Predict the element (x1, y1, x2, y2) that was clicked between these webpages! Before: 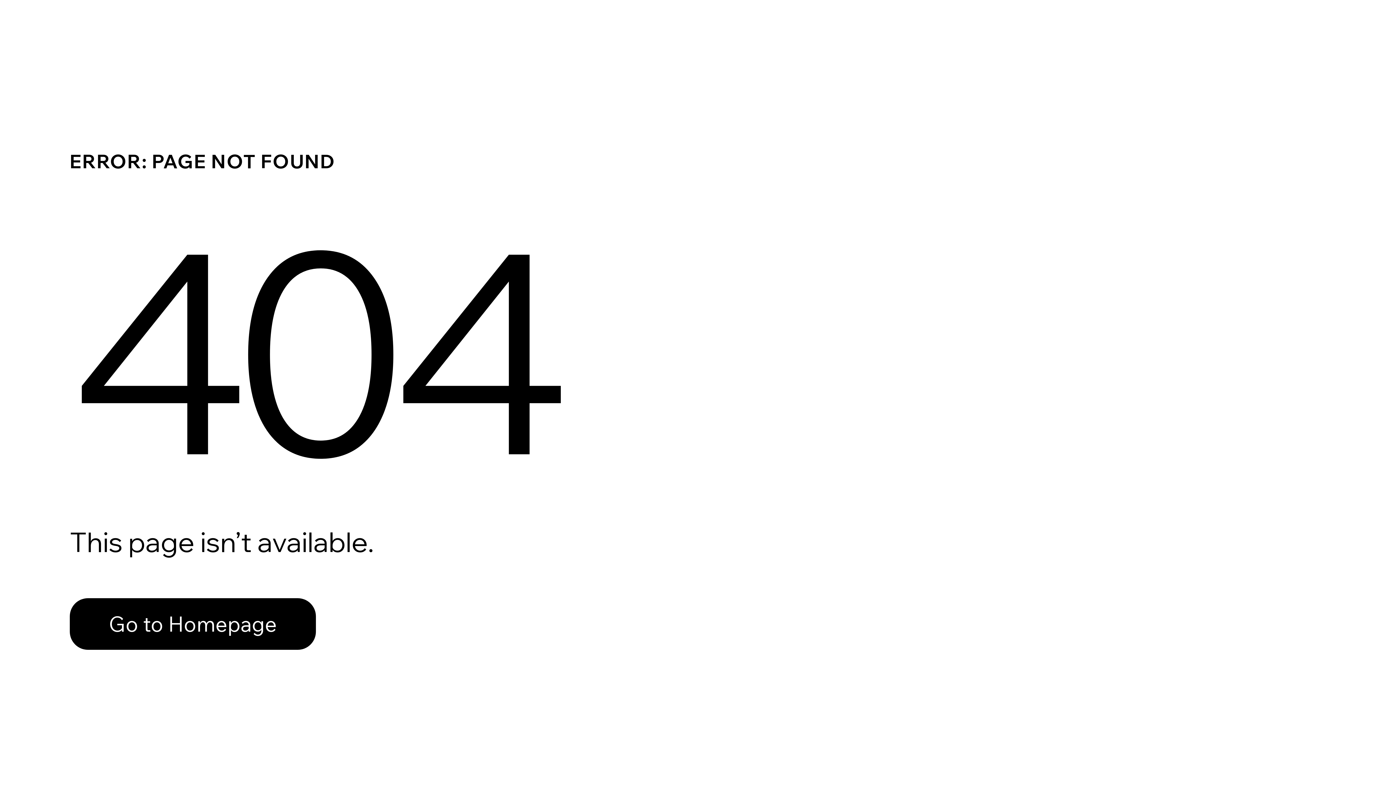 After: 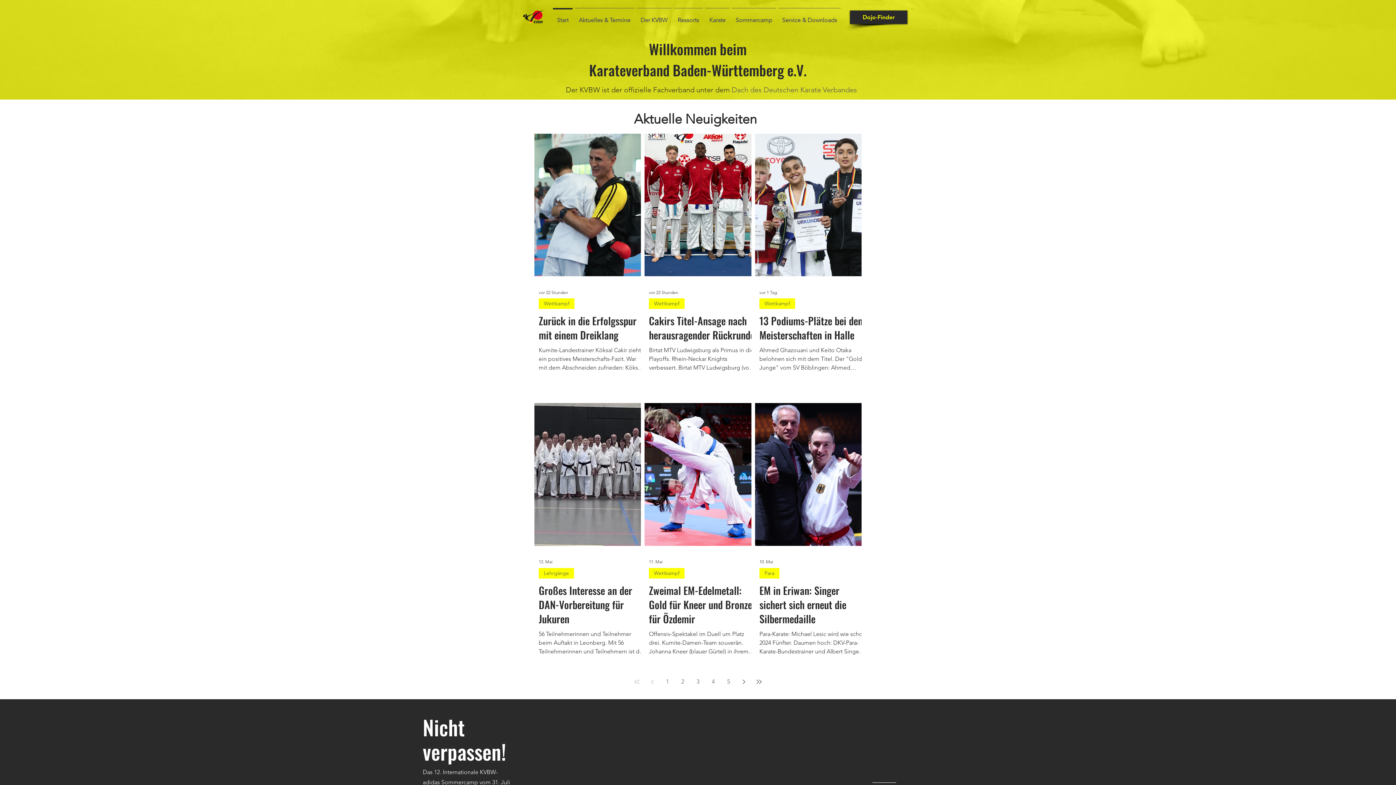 Action: label: Go to Homepage bbox: (69, 598, 316, 650)